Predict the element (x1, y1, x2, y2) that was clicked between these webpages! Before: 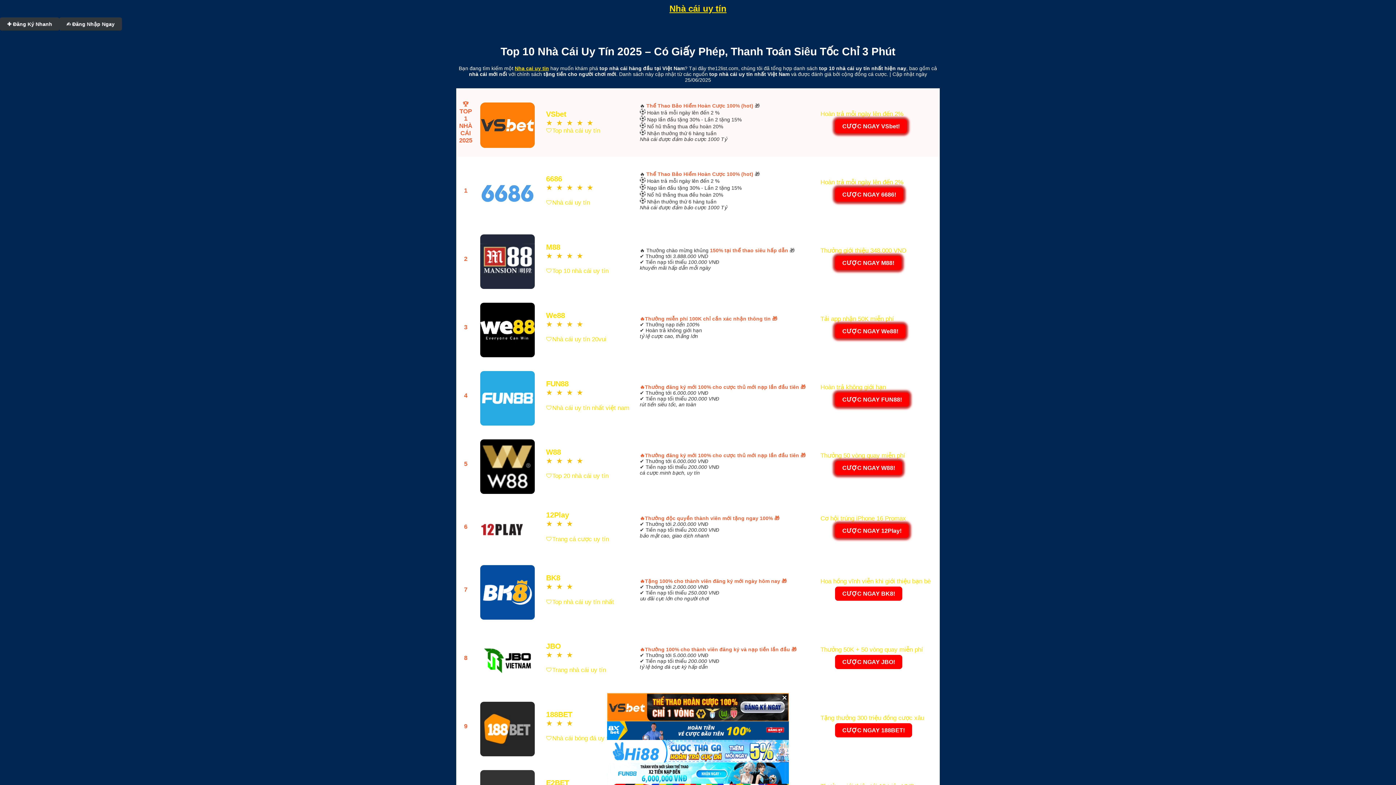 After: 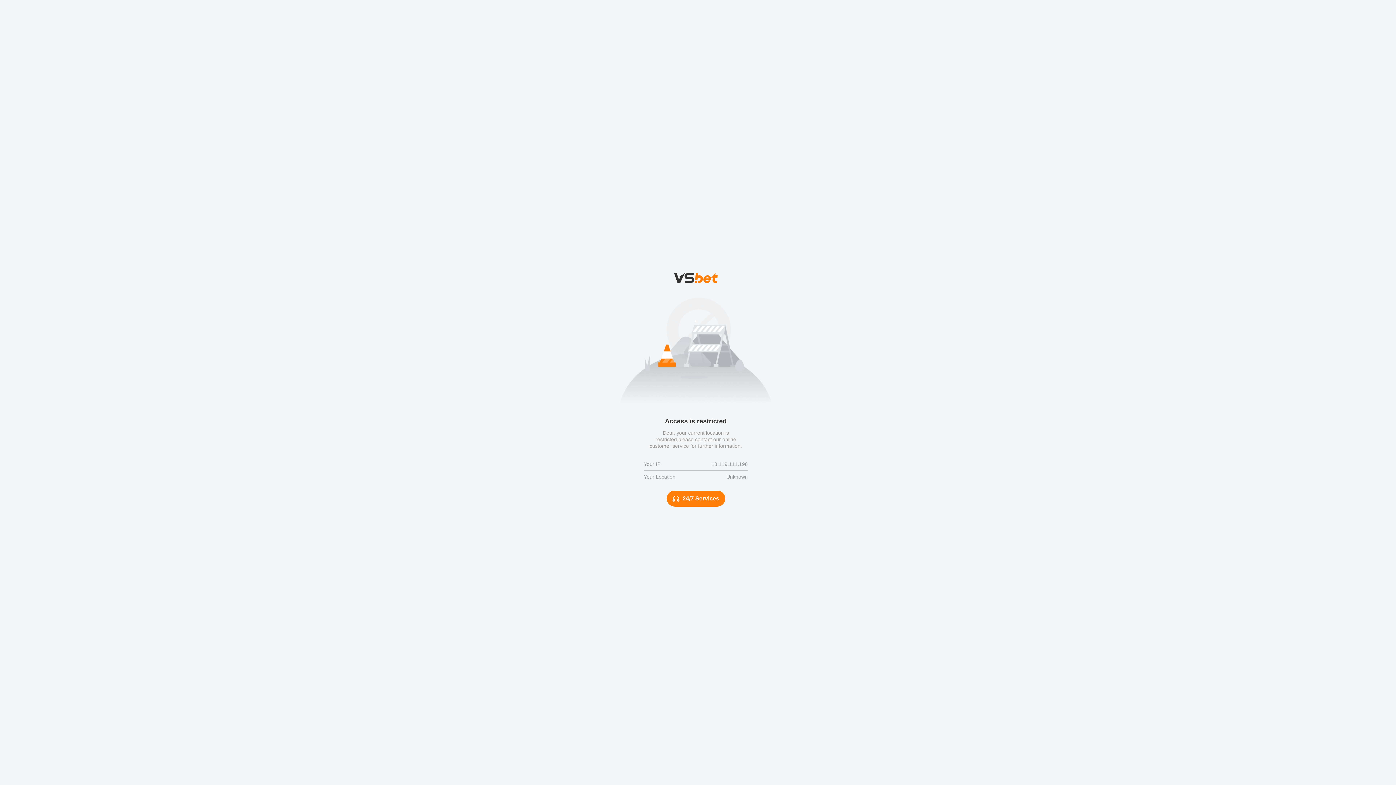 Action: label: 


 bbox: (478, 696, 537, 758)